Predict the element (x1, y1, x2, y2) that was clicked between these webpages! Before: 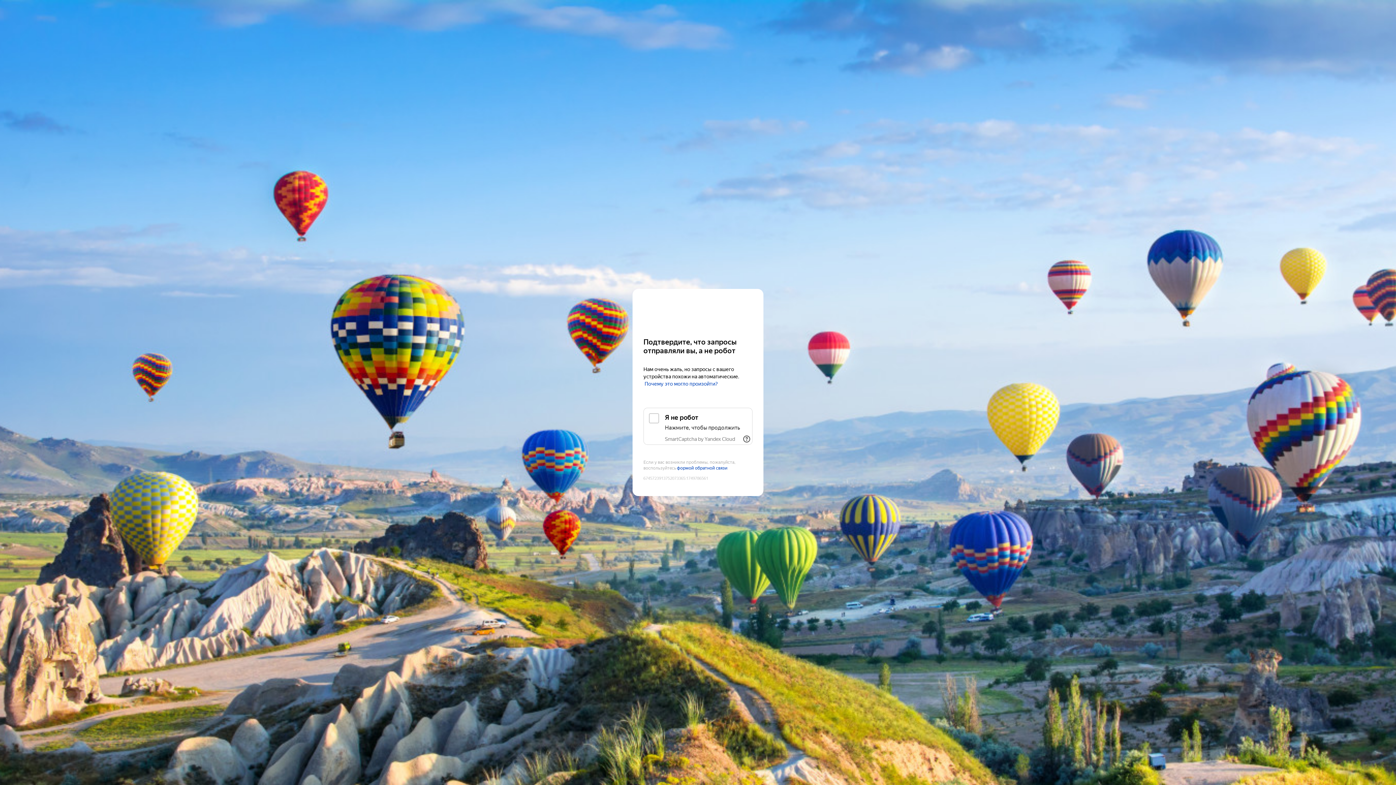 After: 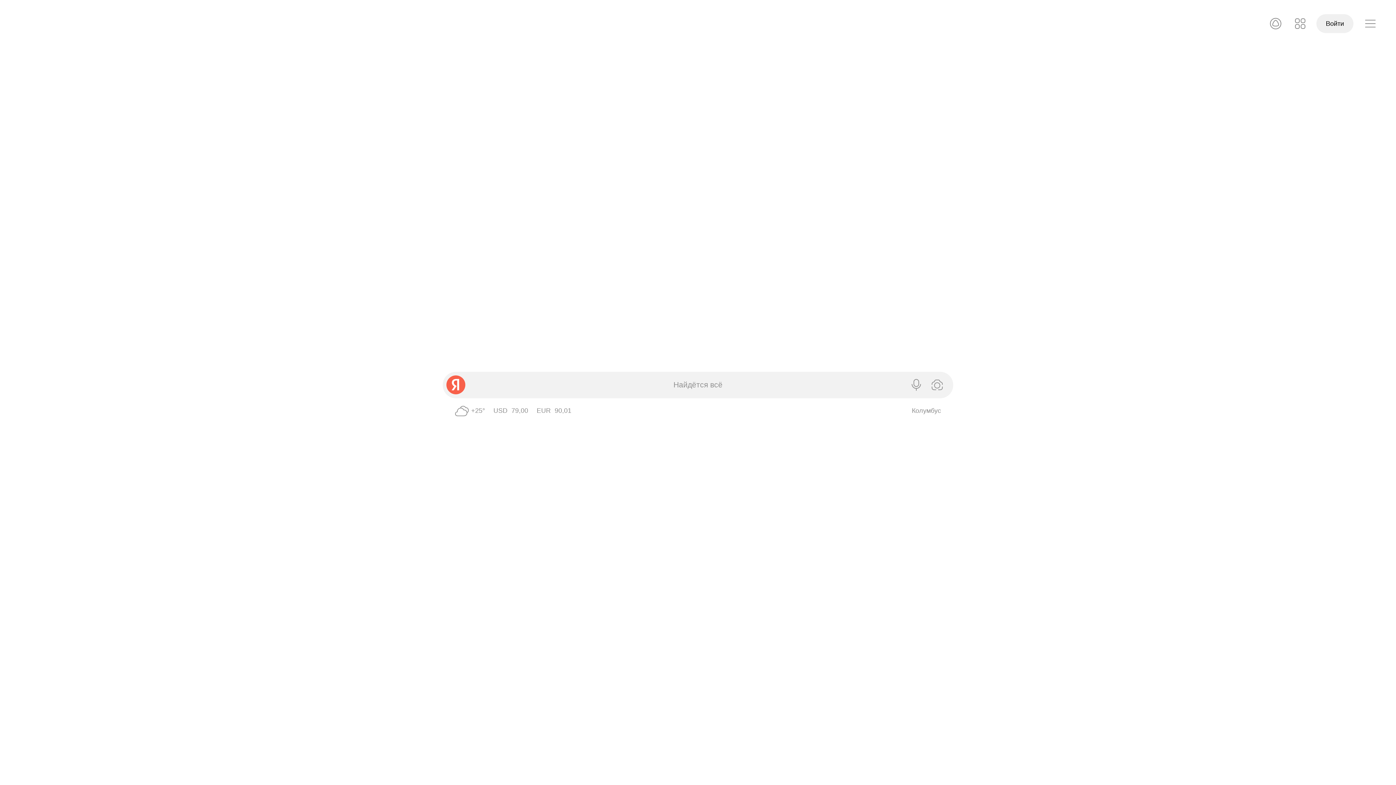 Action: bbox: (643, 303, 752, 316) label: Yandex